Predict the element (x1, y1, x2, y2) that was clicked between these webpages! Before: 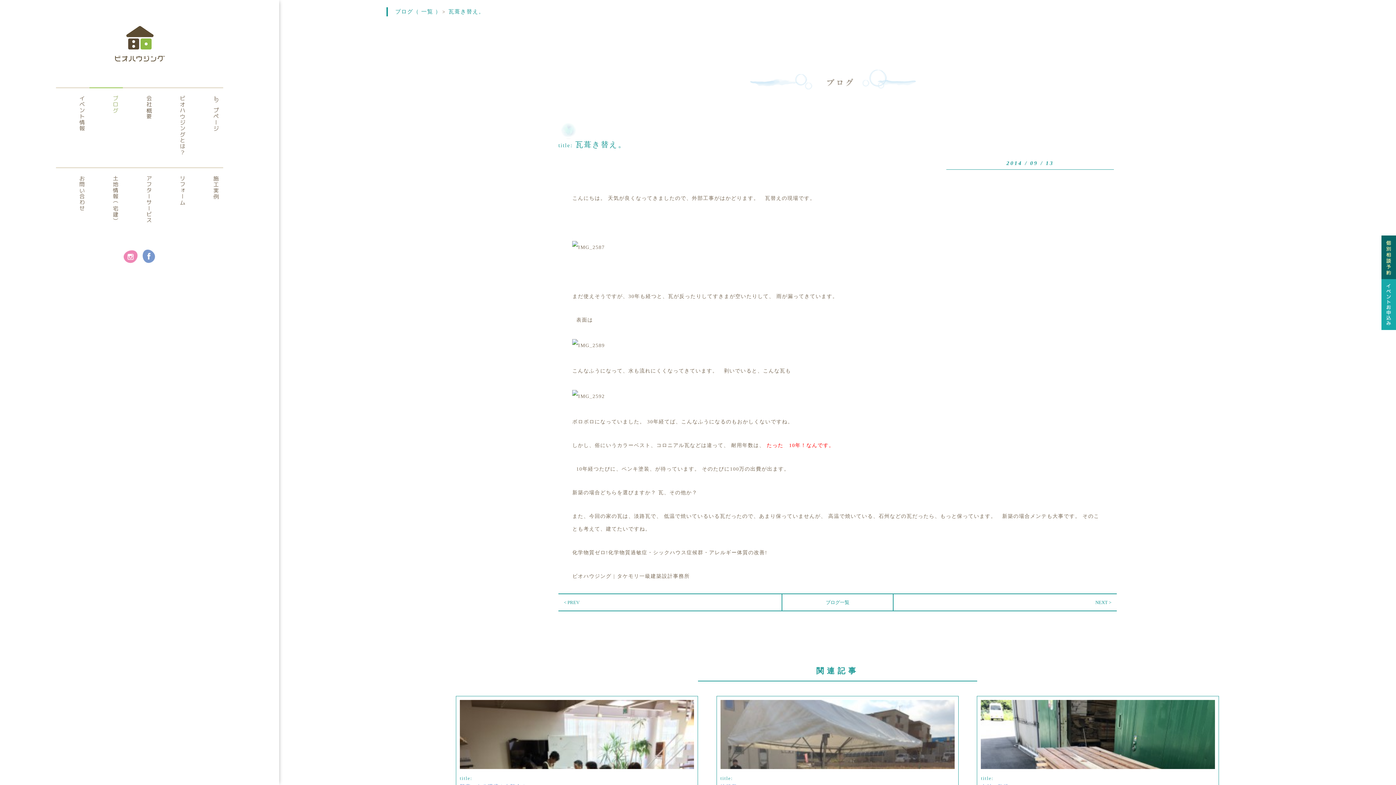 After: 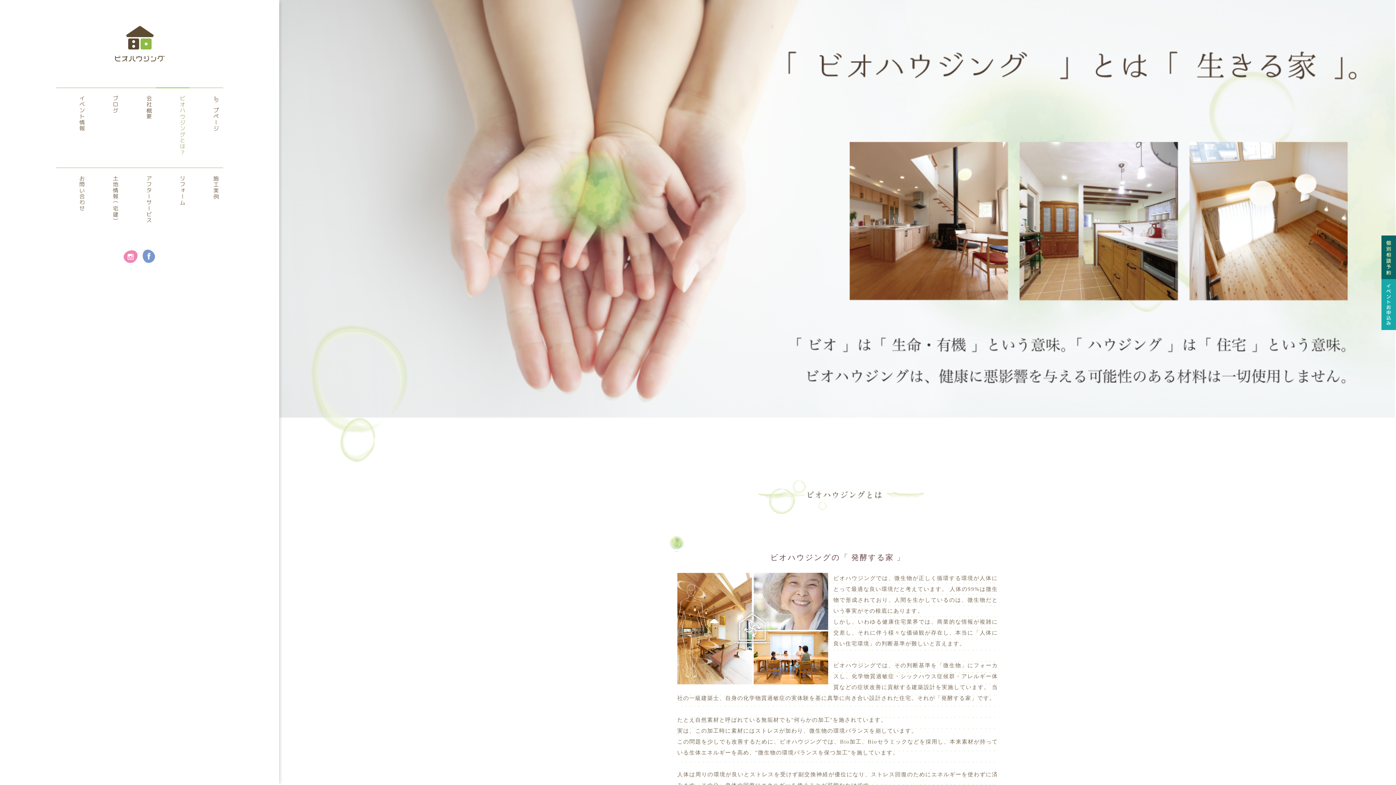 Action: label: ビオハウジングとは？ bbox: (156, 87, 189, 155)